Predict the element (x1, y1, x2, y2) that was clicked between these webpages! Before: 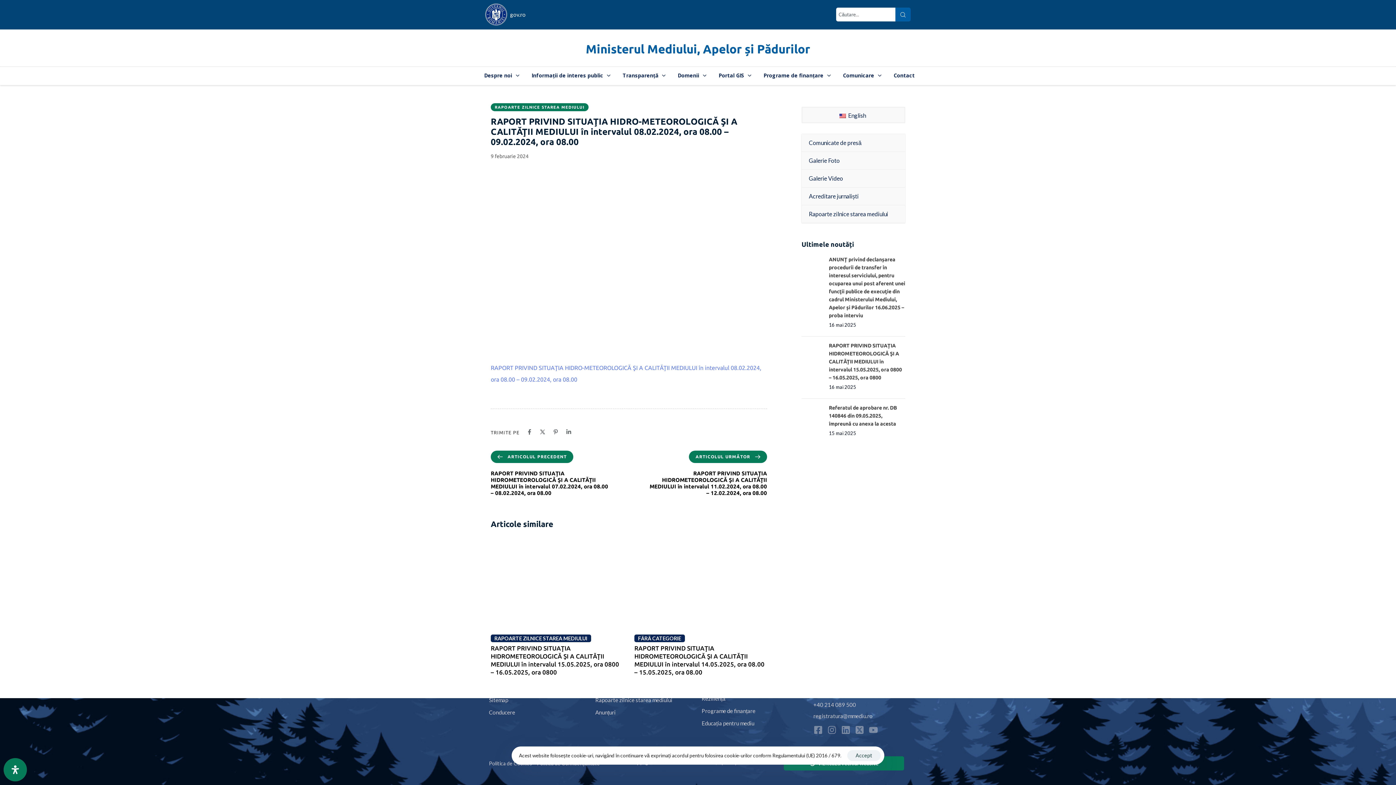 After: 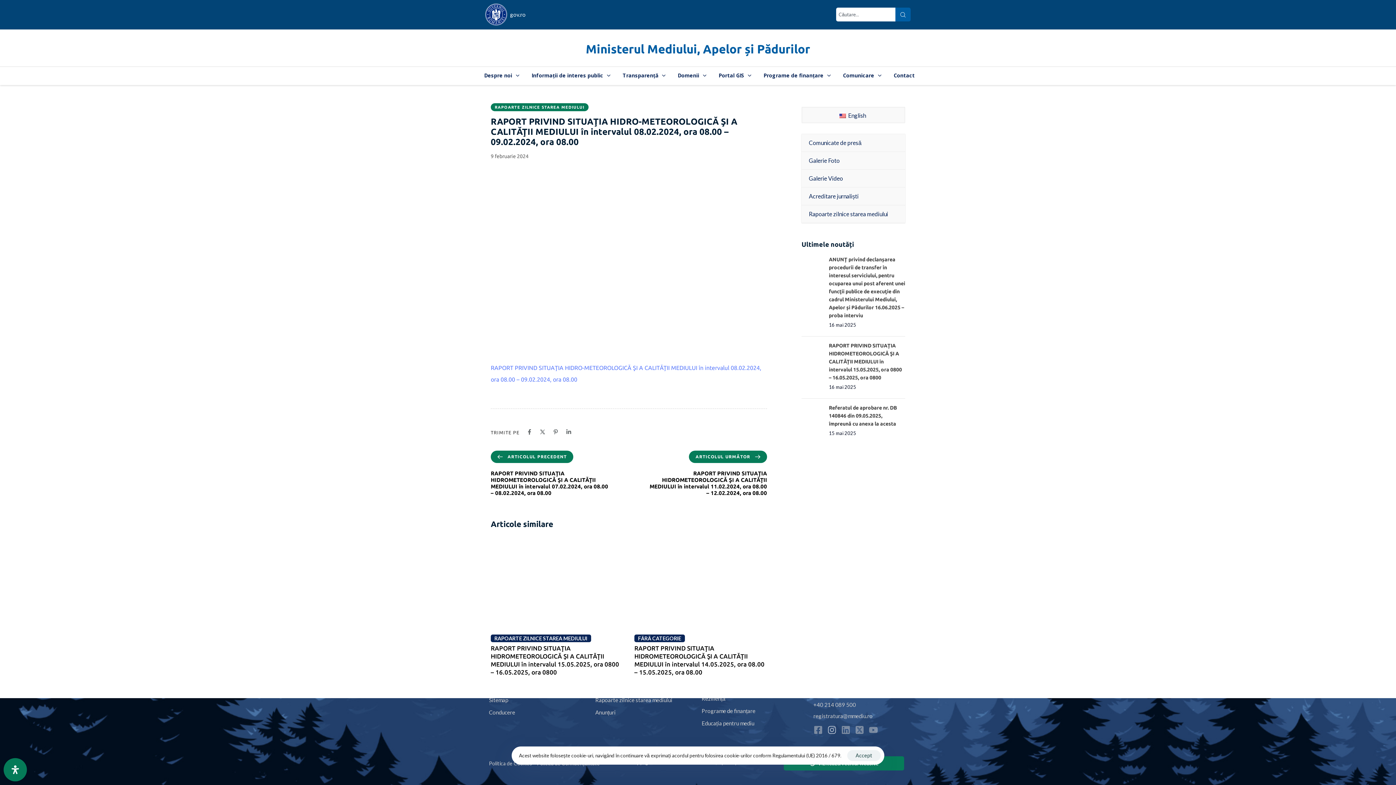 Action: label: Instagram bbox: (827, 725, 836, 734)